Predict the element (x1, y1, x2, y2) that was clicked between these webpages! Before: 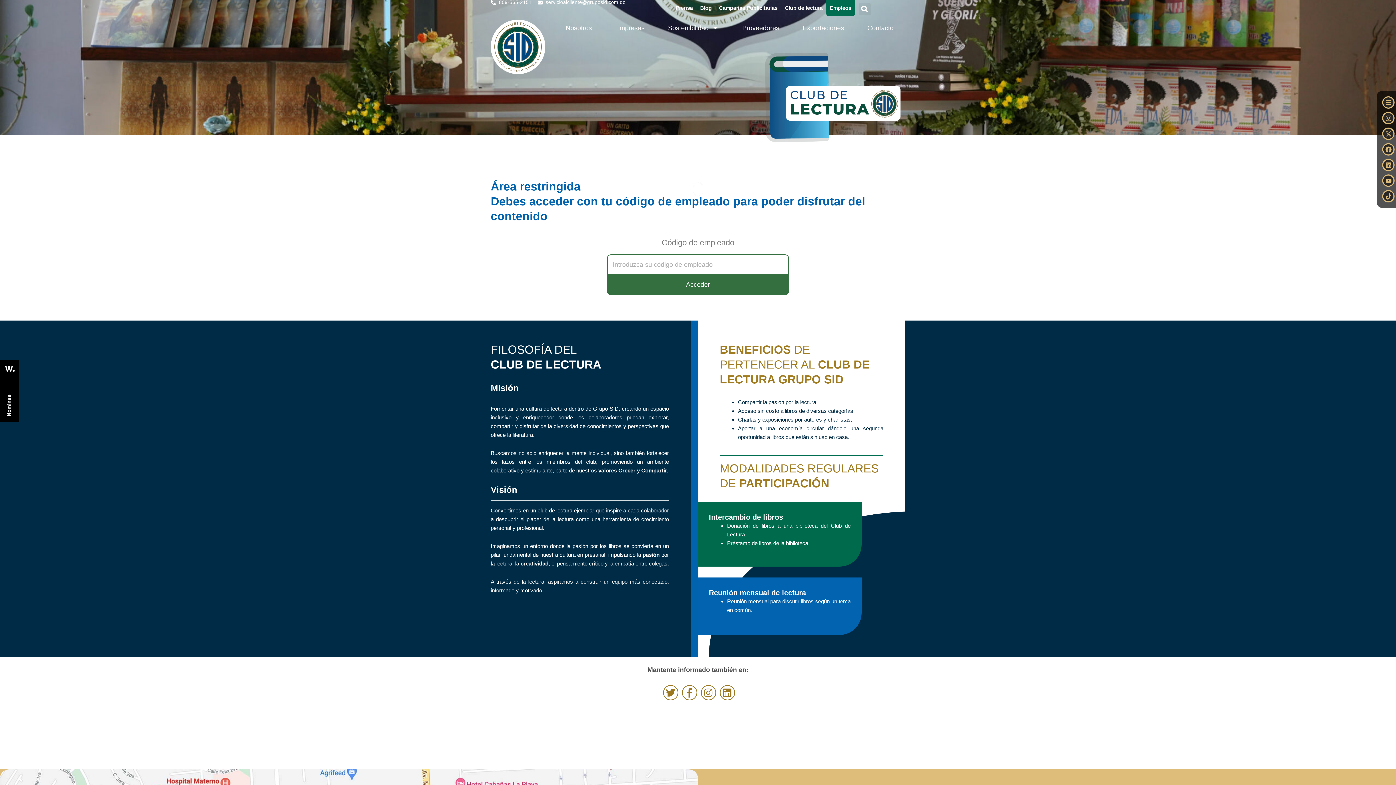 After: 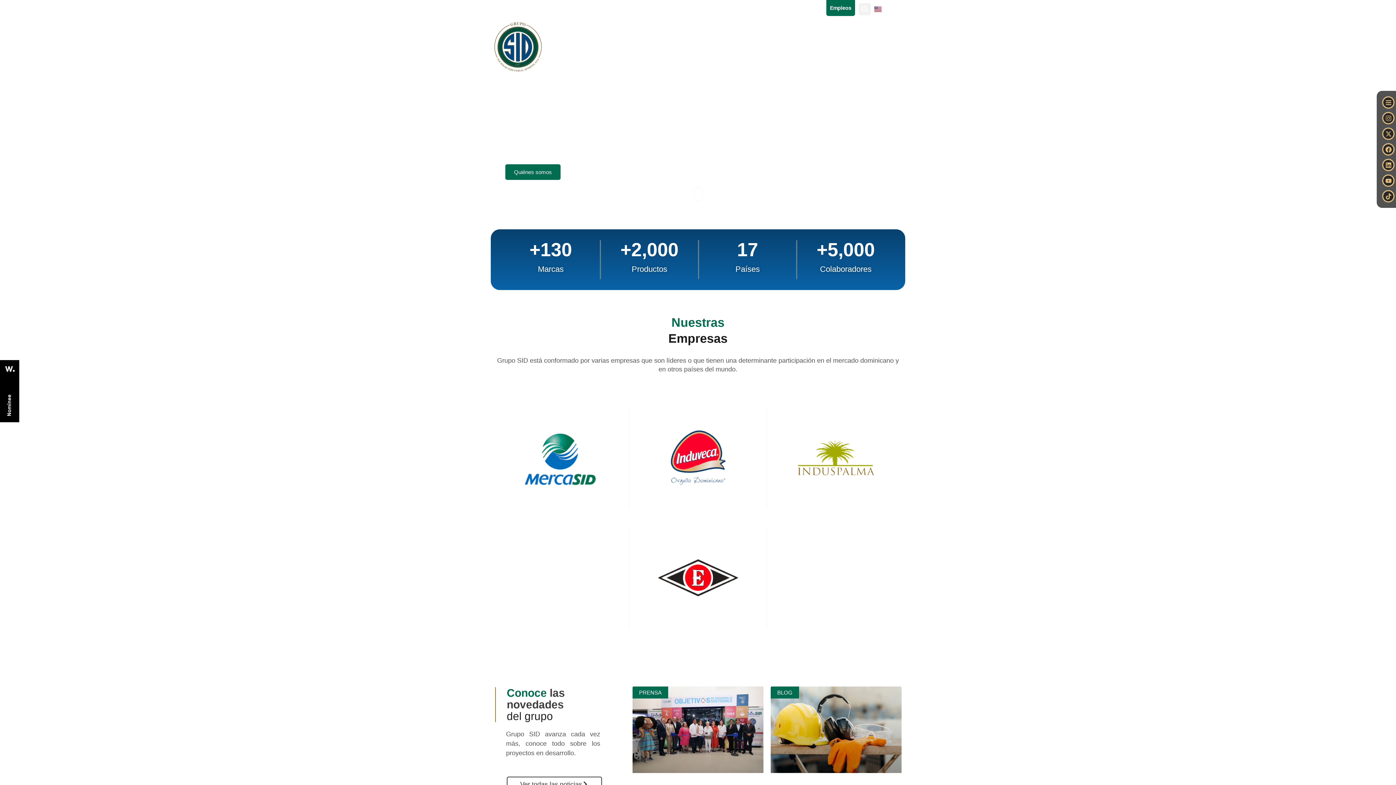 Action: bbox: (490, 19, 545, 74)